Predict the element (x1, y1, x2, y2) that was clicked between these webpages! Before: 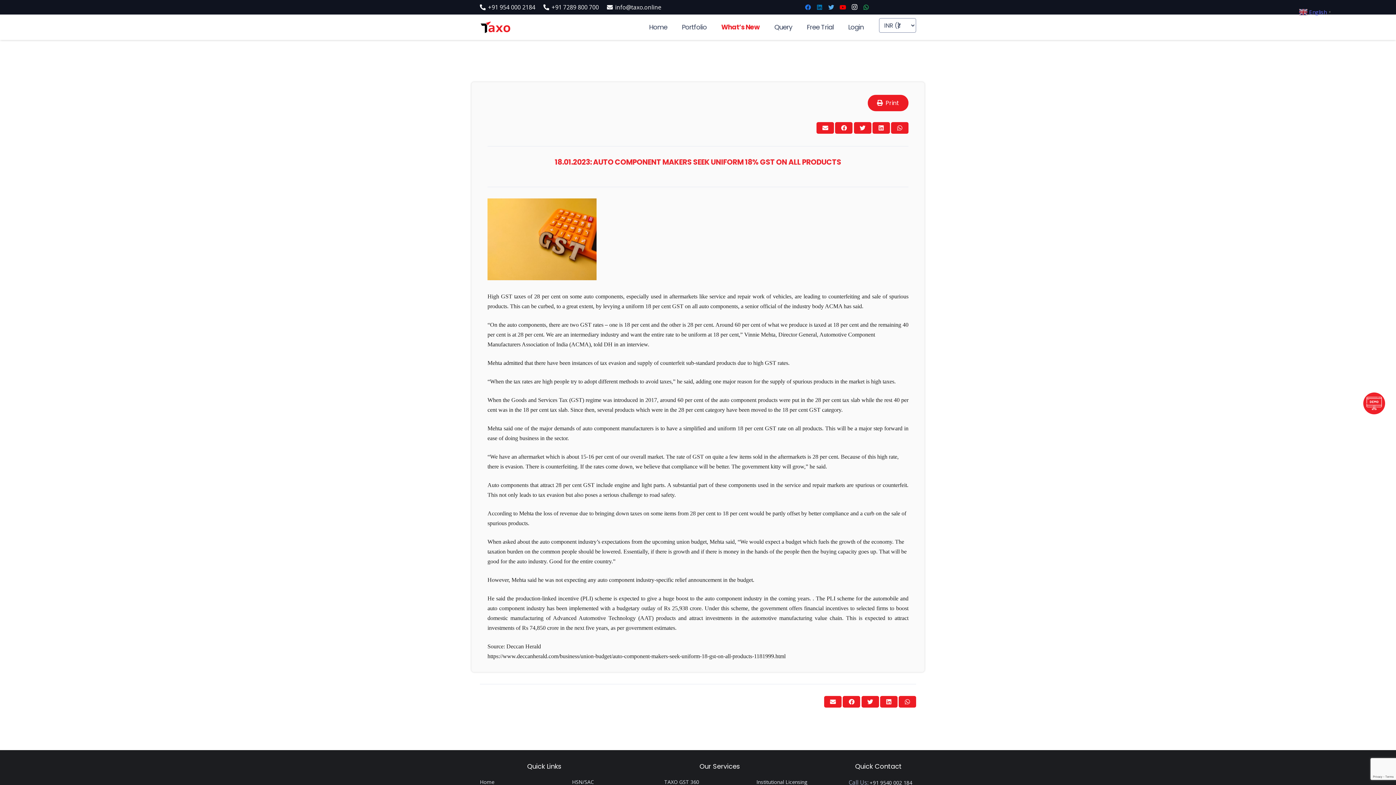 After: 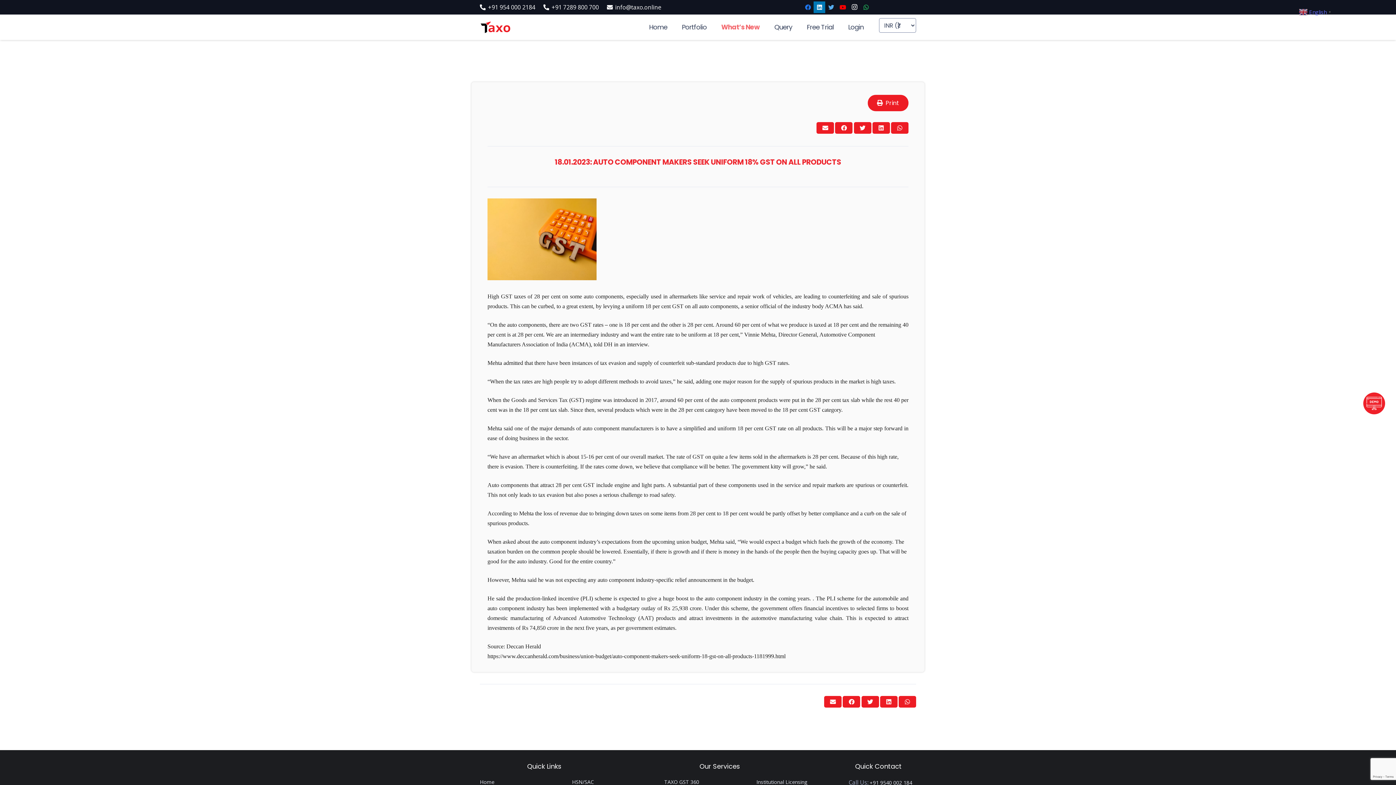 Action: label: LinkedIn bbox: (813, 1, 825, 13)